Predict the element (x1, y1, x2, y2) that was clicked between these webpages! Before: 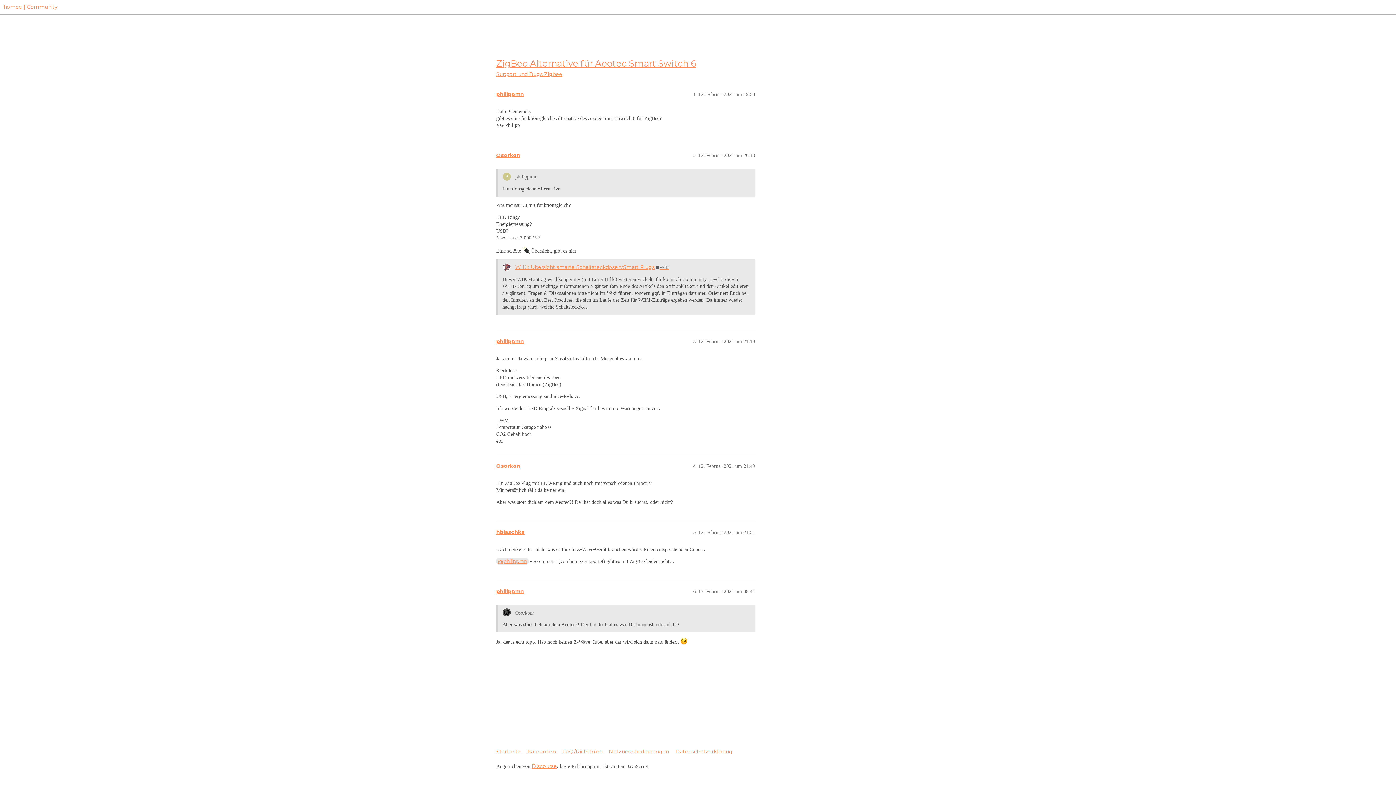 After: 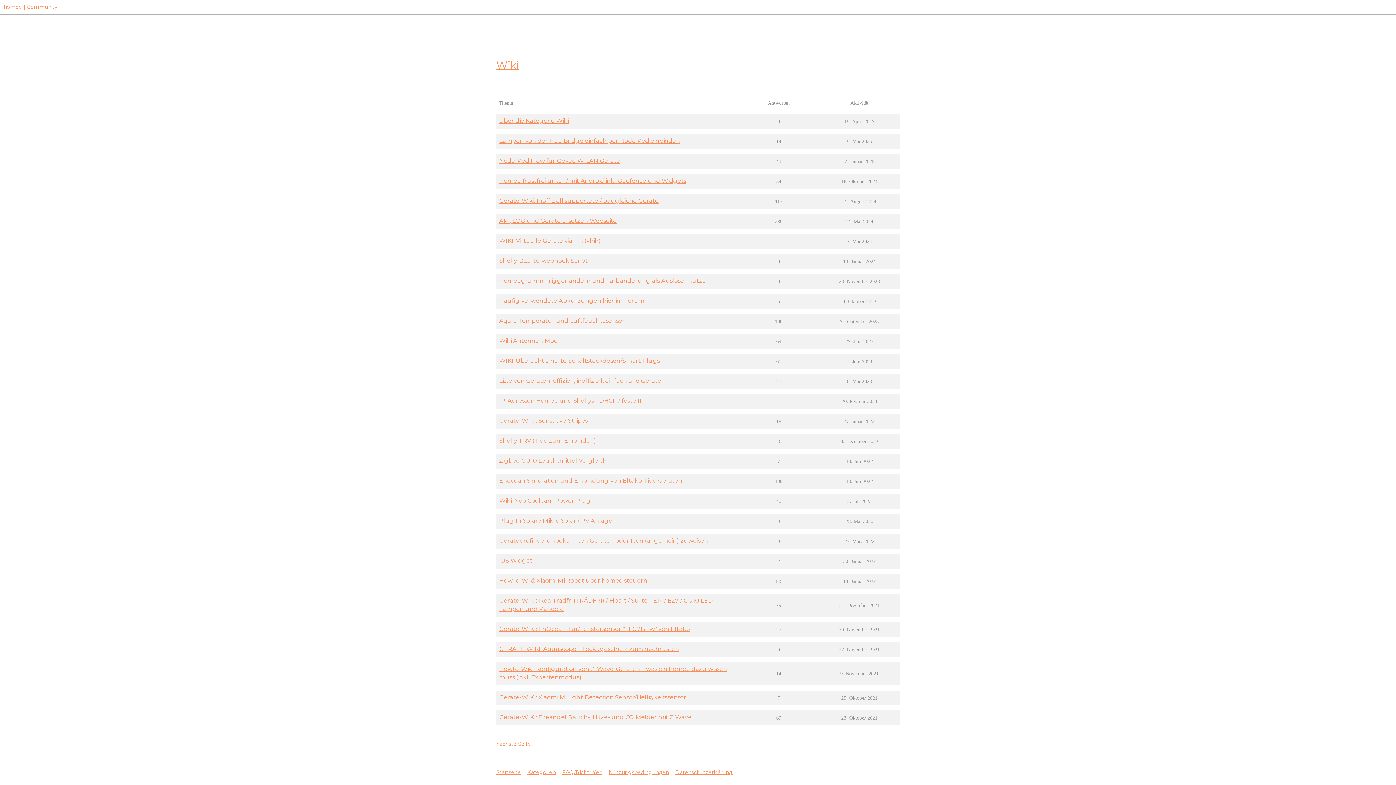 Action: label: Wiki bbox: (656, 264, 669, 270)